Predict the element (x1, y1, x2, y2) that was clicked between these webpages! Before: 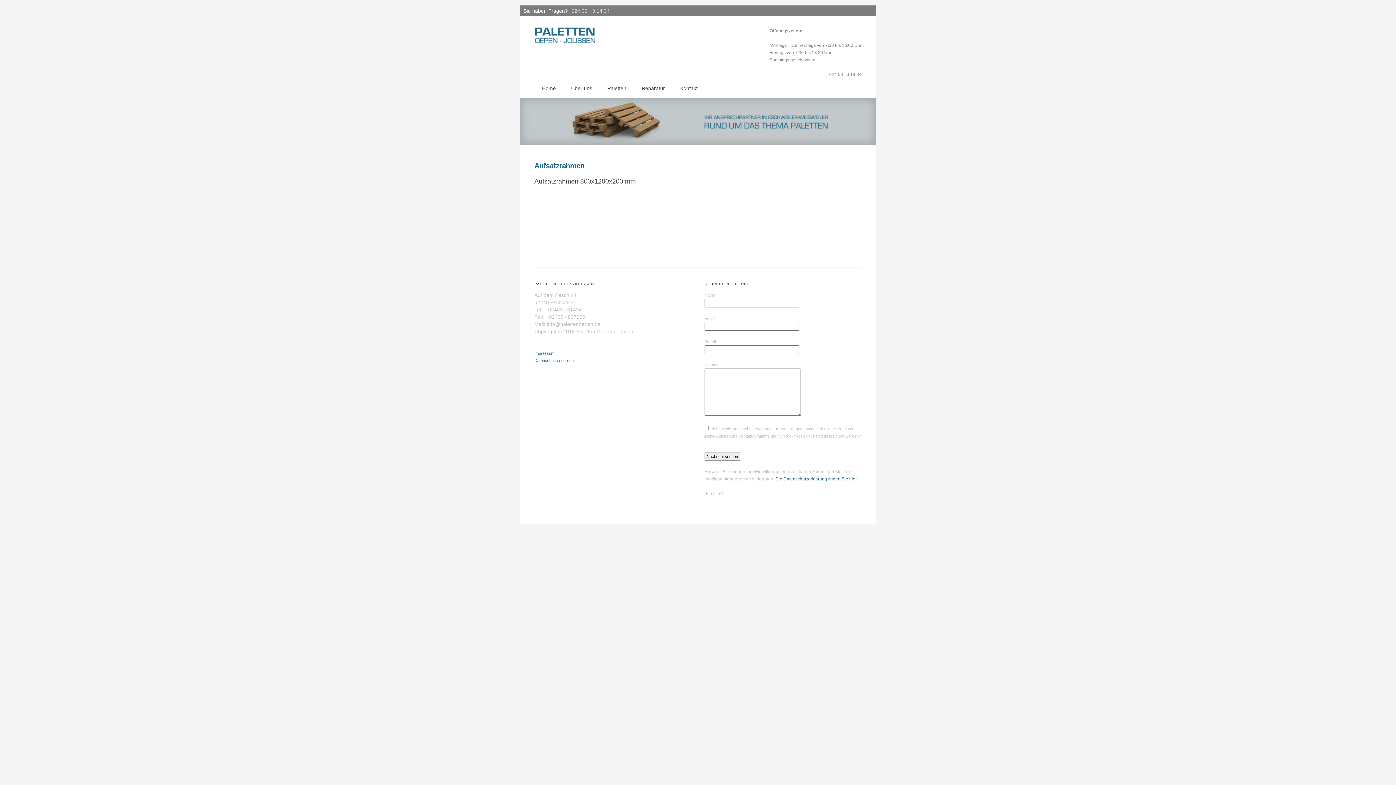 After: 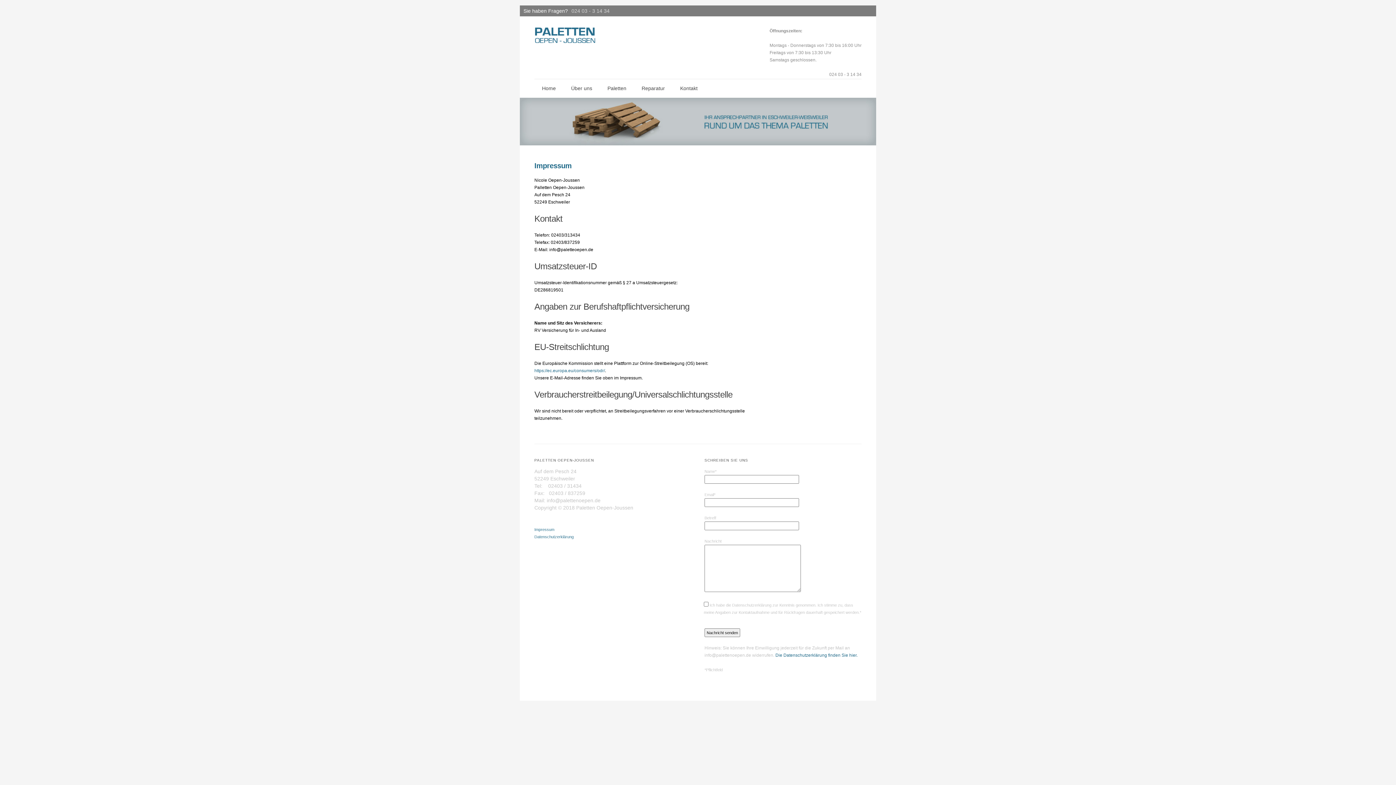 Action: label: Impressum bbox: (534, 351, 554, 355)